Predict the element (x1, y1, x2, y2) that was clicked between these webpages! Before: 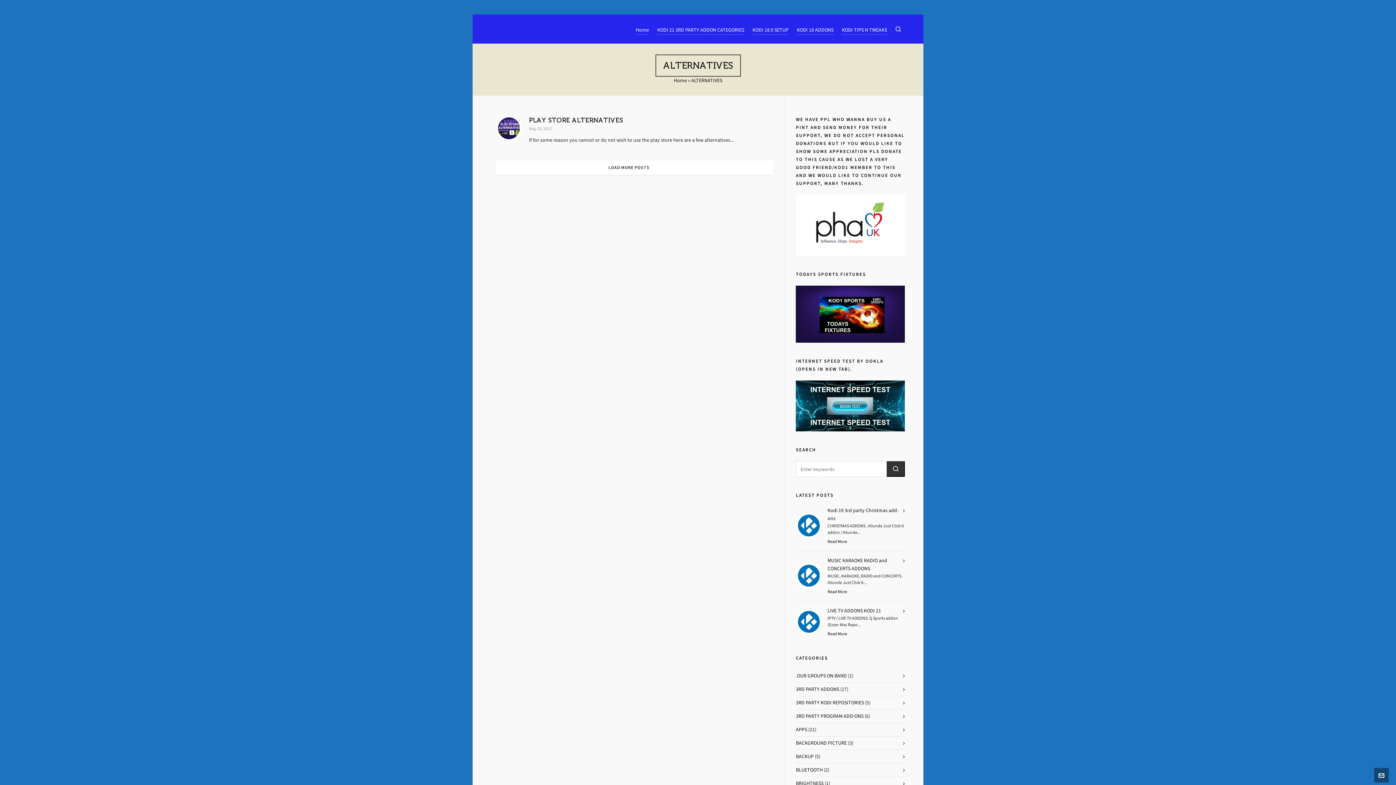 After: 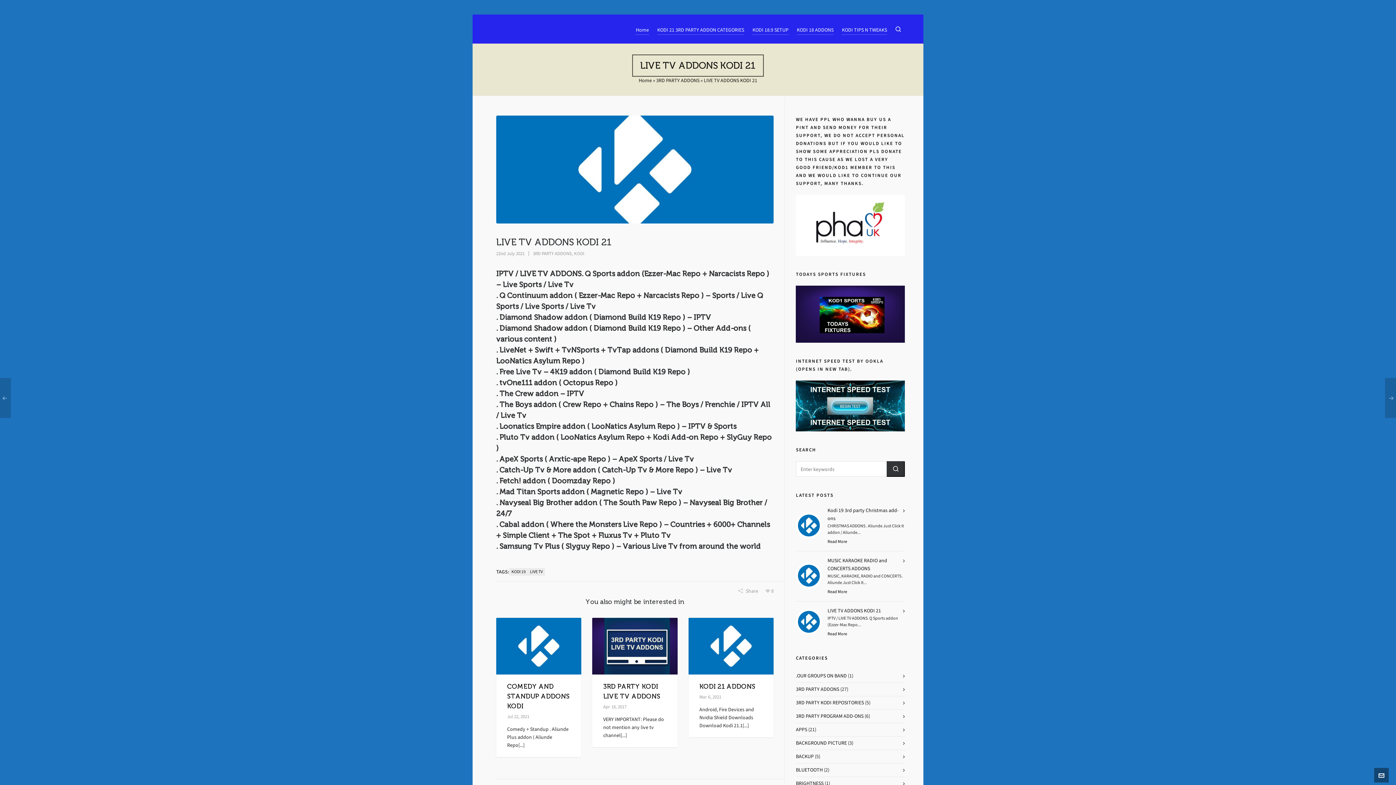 Action: label: LIVE TV ADDONS KODI 21 bbox: (827, 607, 881, 614)